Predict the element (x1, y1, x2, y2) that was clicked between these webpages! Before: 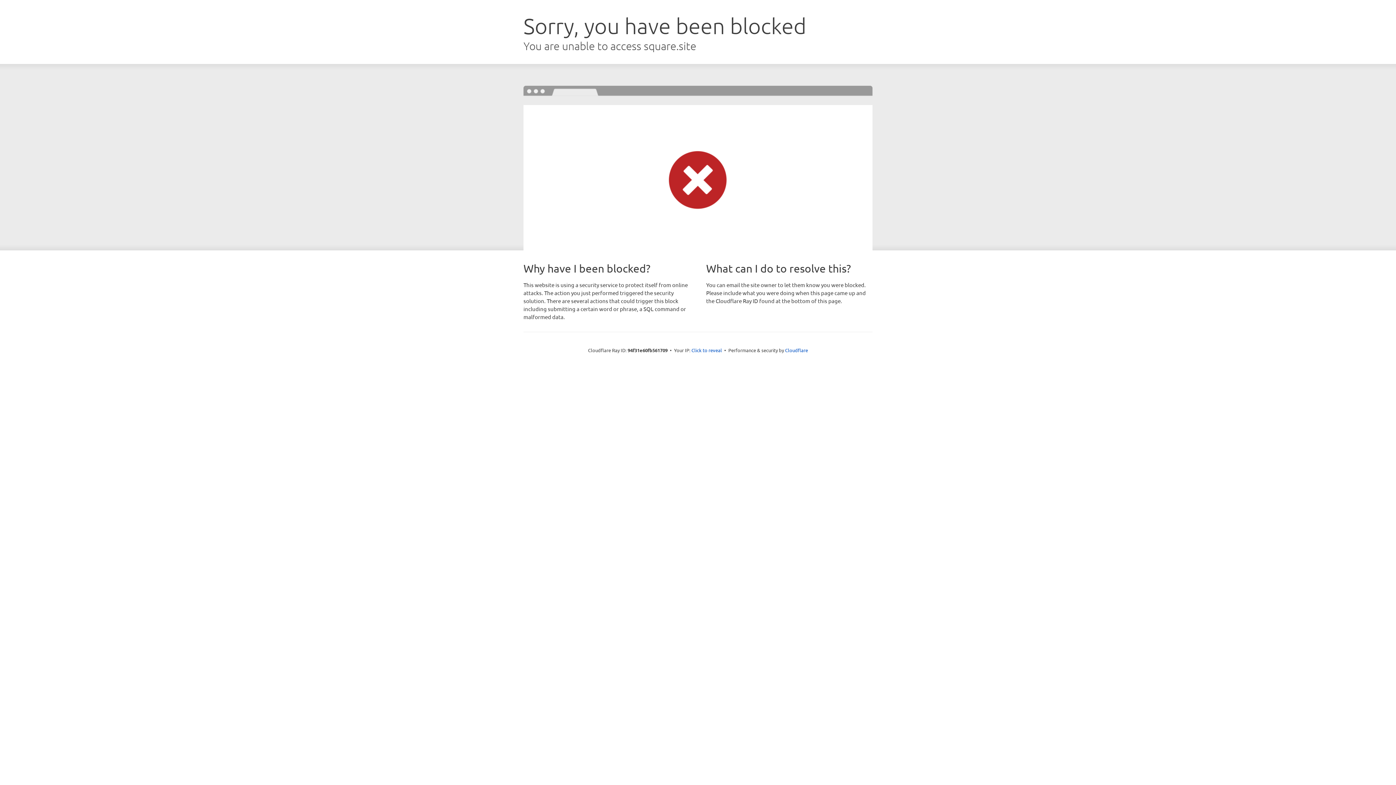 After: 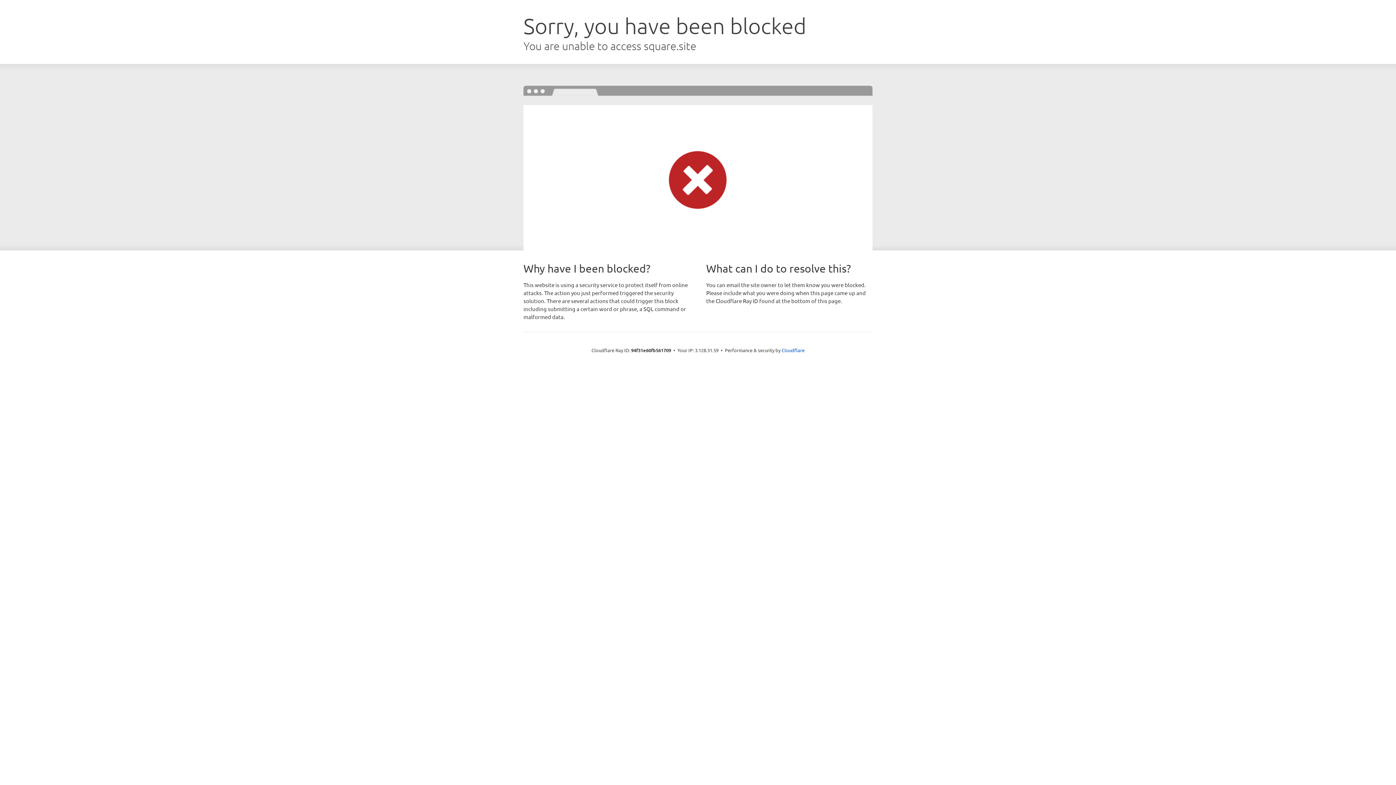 Action: bbox: (691, 346, 722, 353) label: Click to reveal